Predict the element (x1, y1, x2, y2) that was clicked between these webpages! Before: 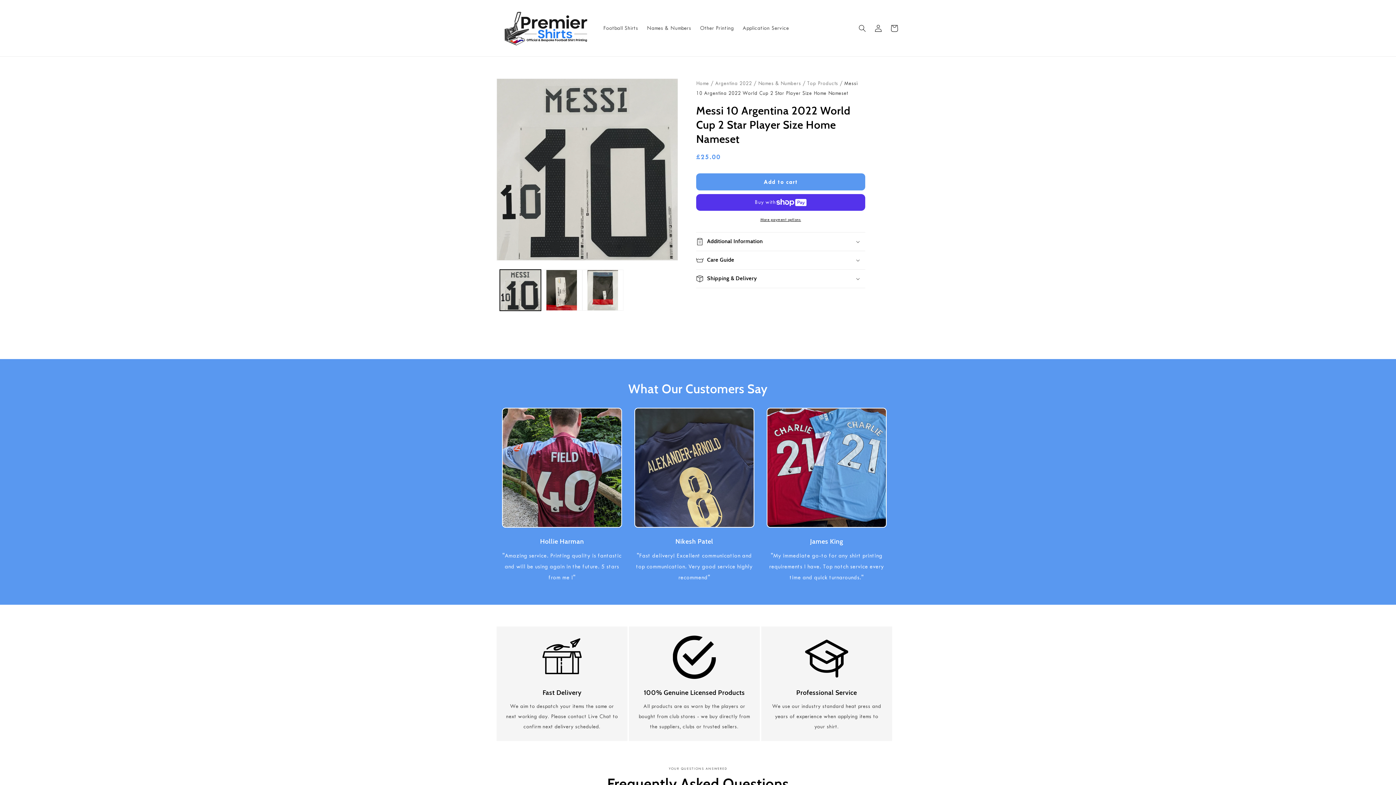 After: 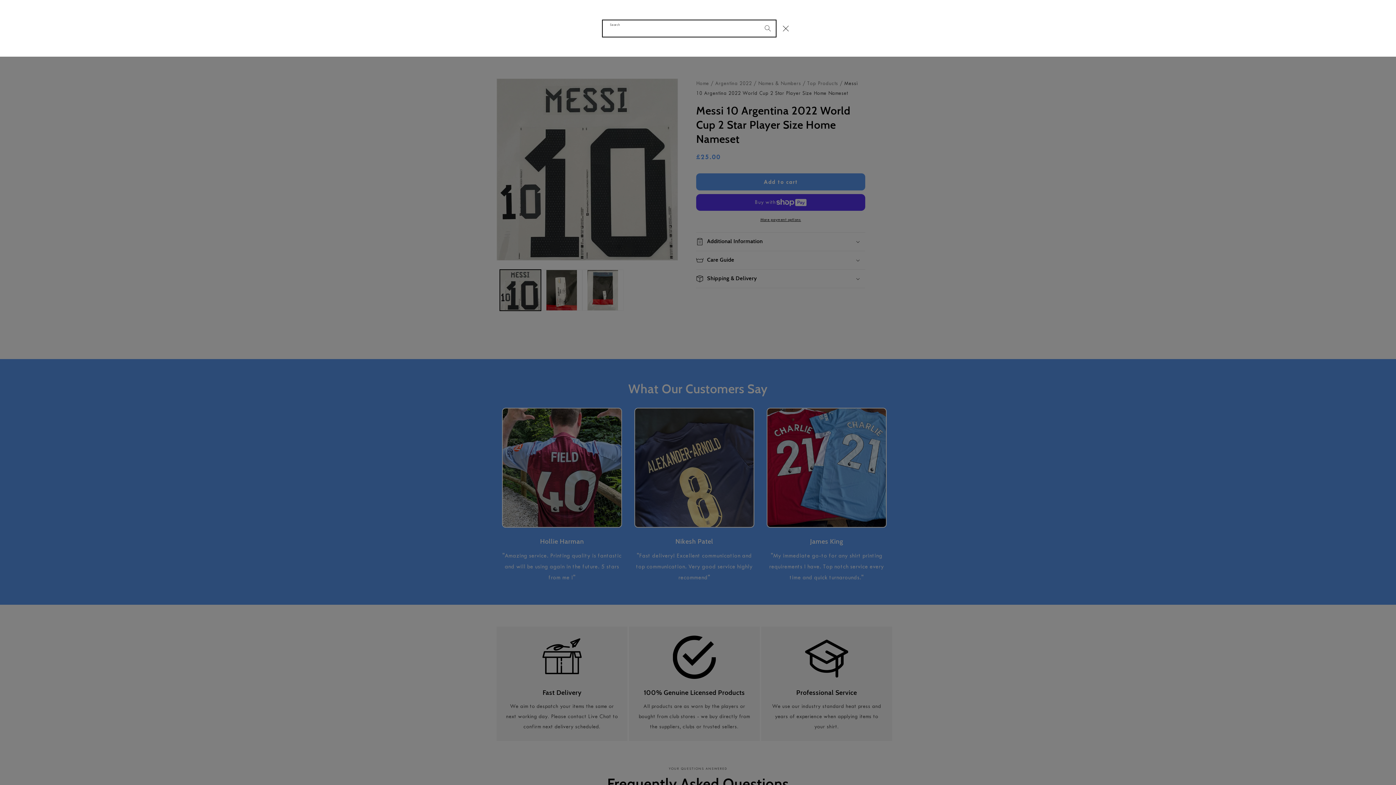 Action: bbox: (854, 20, 870, 36) label: Search